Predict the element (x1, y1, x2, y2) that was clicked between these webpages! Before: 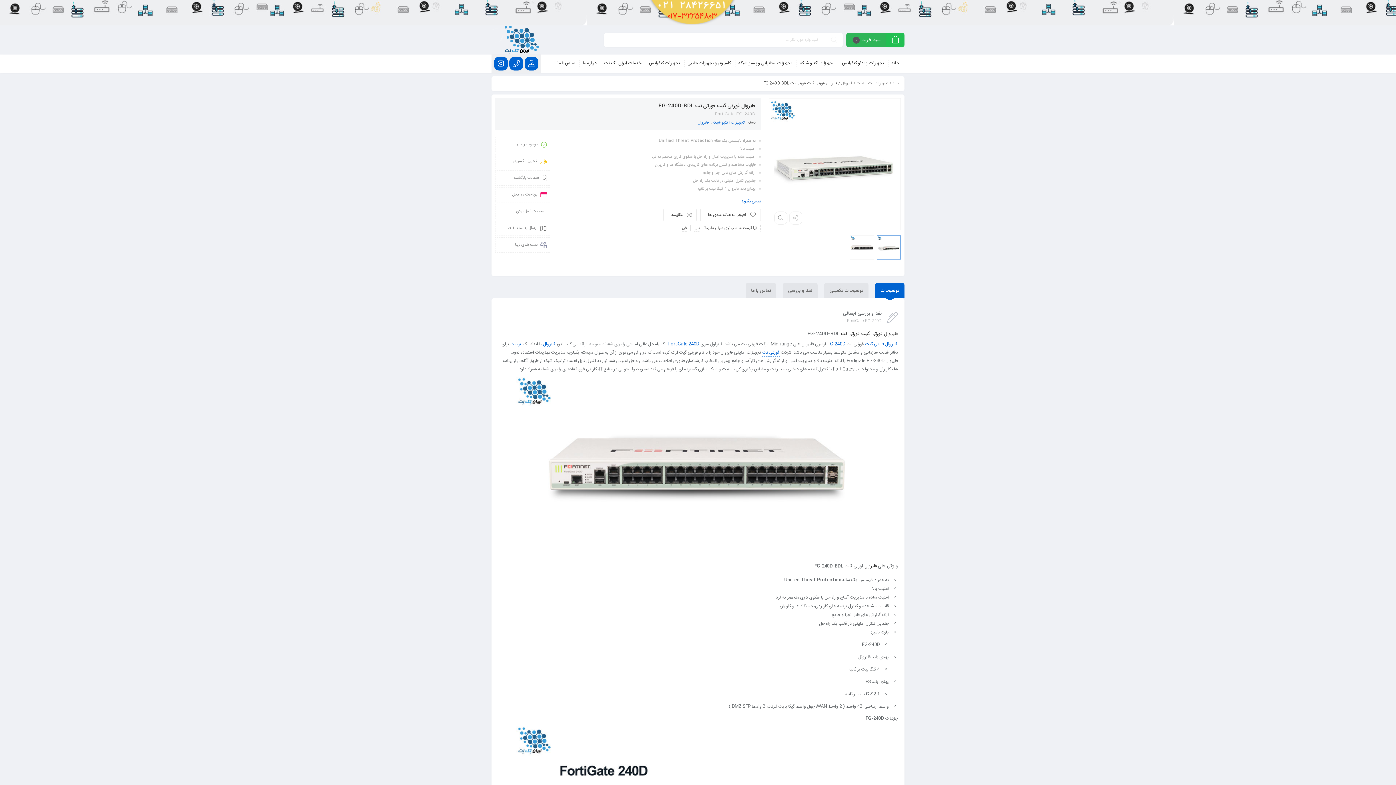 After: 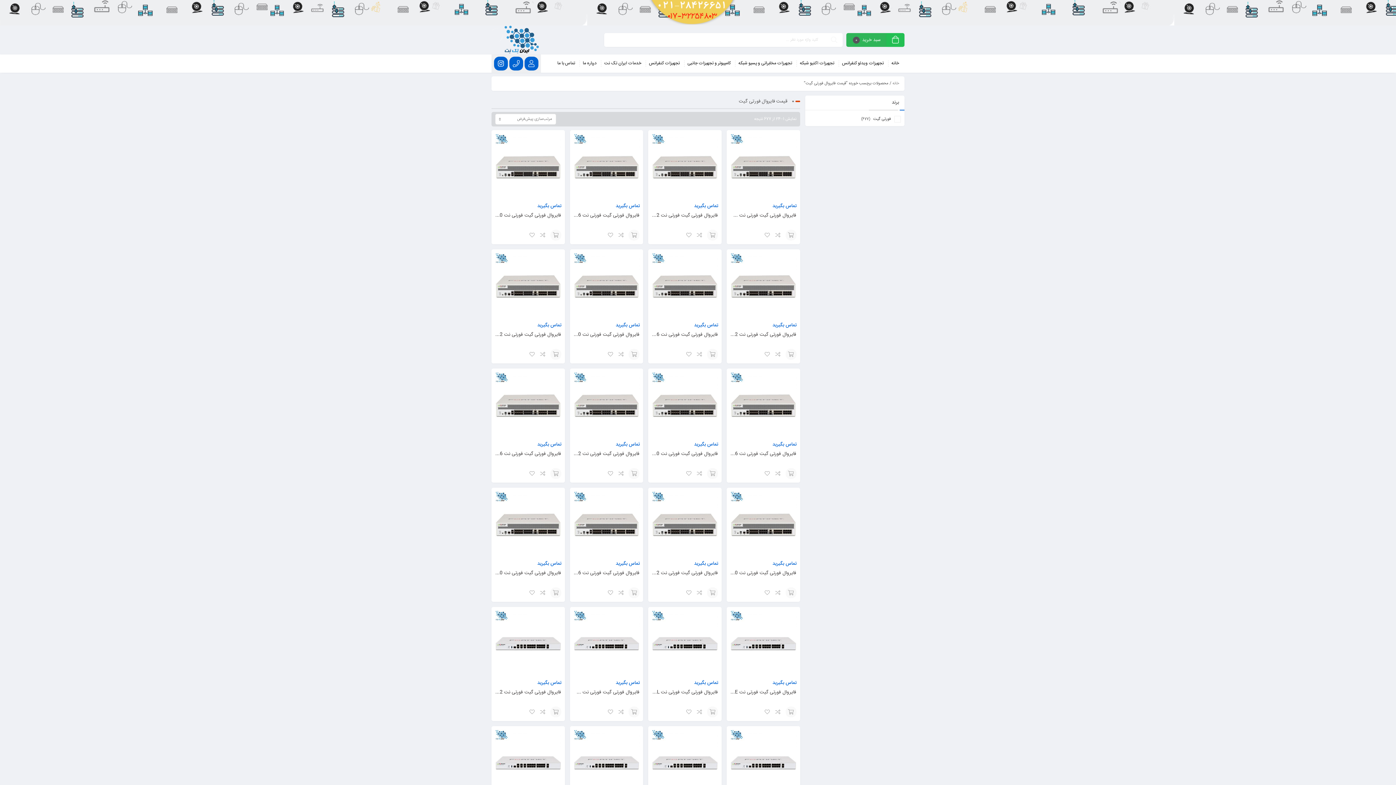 Action: label: فایروال bbox: (864, 562, 877, 570)